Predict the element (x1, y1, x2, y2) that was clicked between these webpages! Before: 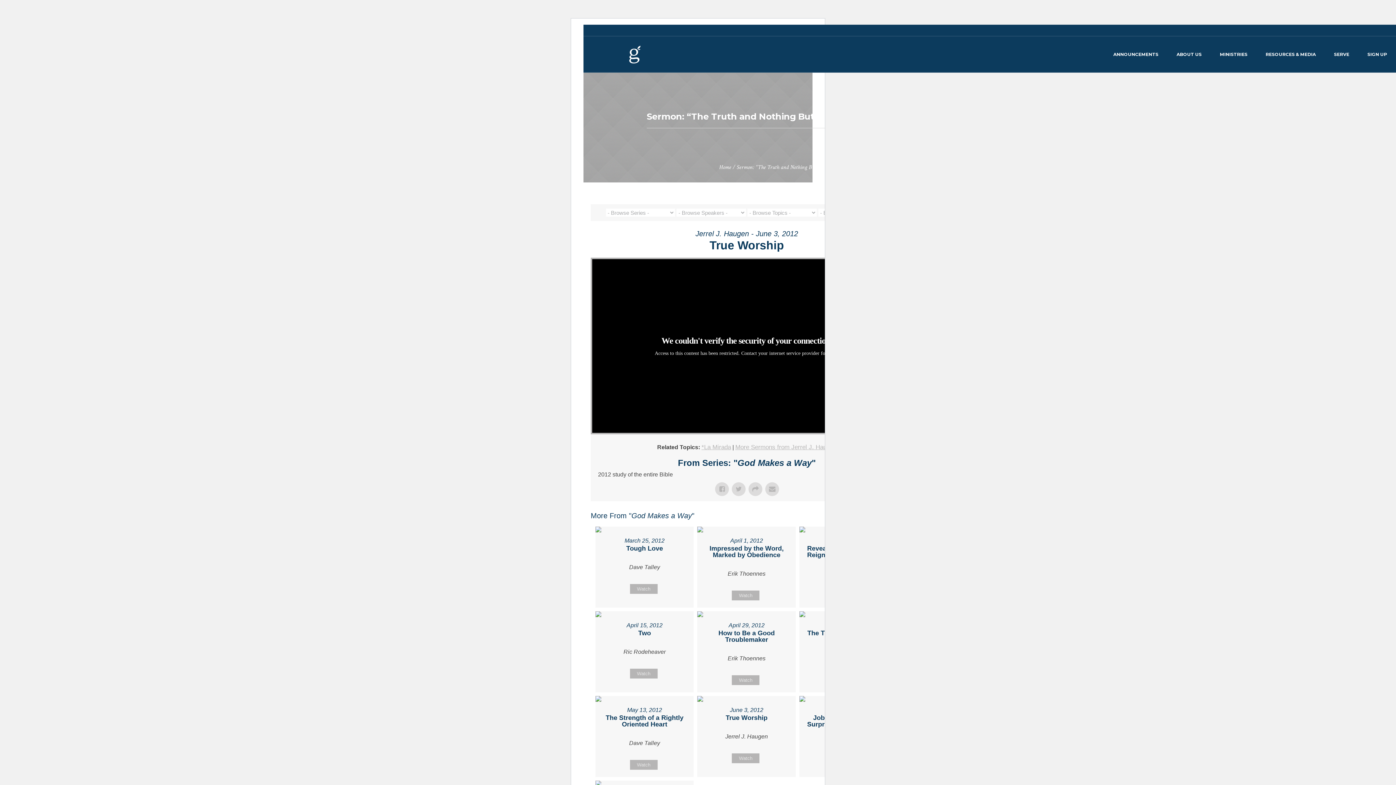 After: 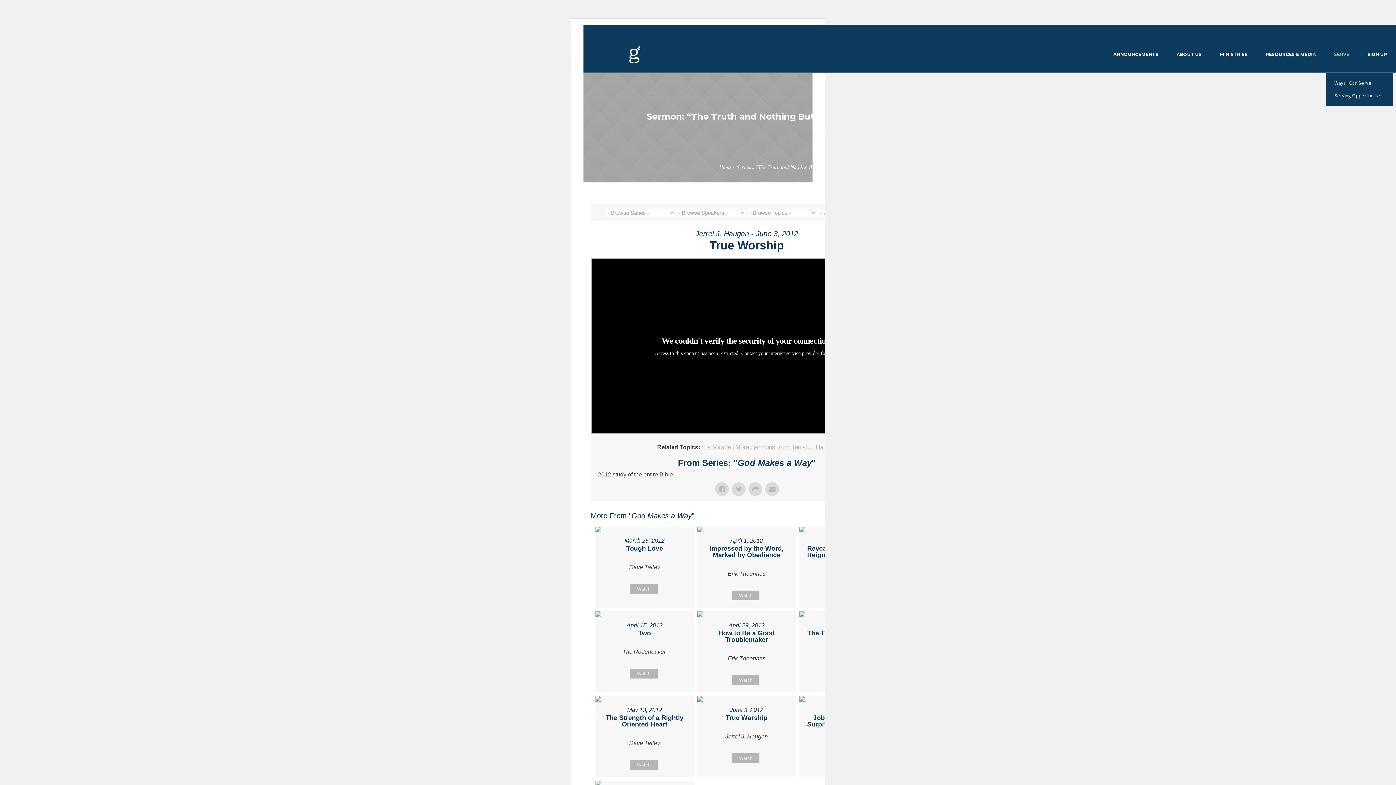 Action: label: SERVE bbox: (1325, 36, 1358, 72)